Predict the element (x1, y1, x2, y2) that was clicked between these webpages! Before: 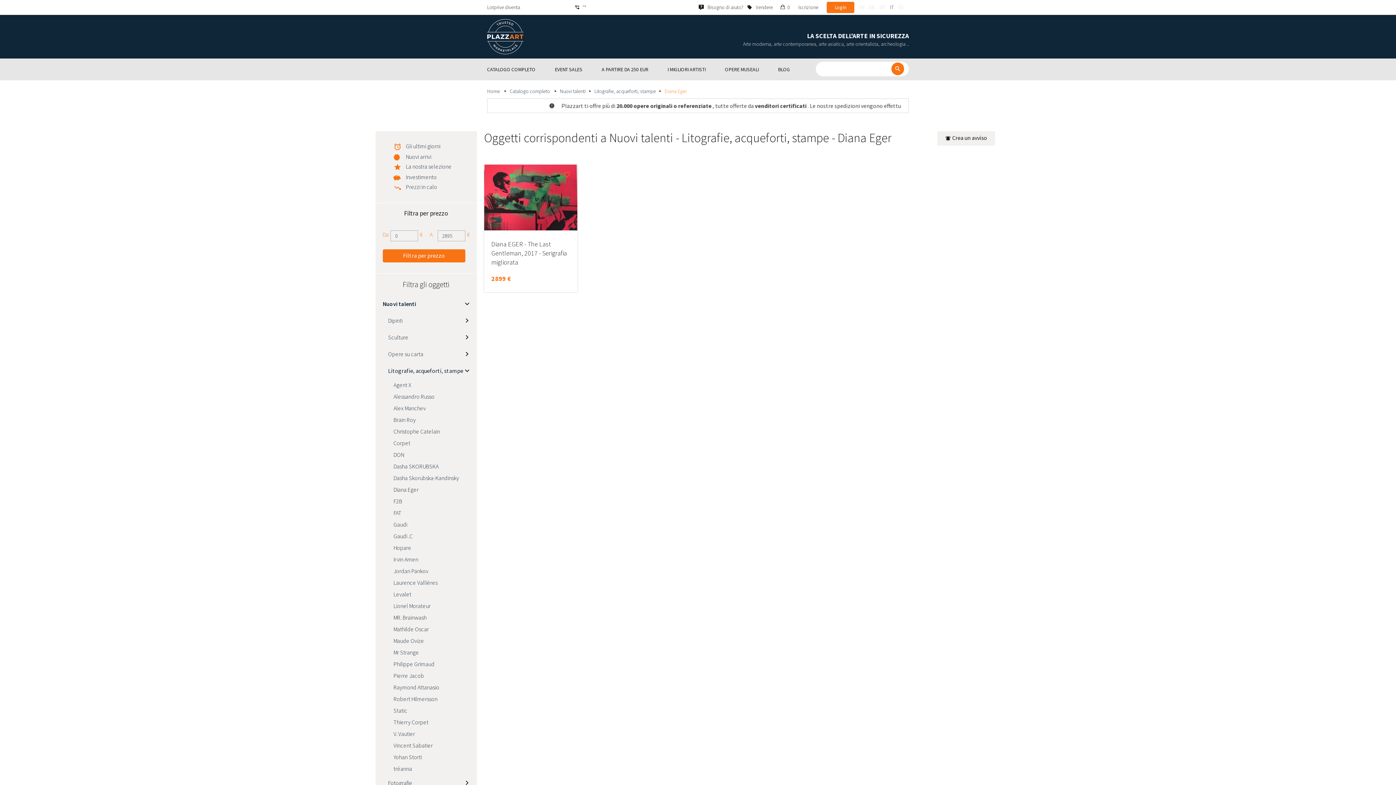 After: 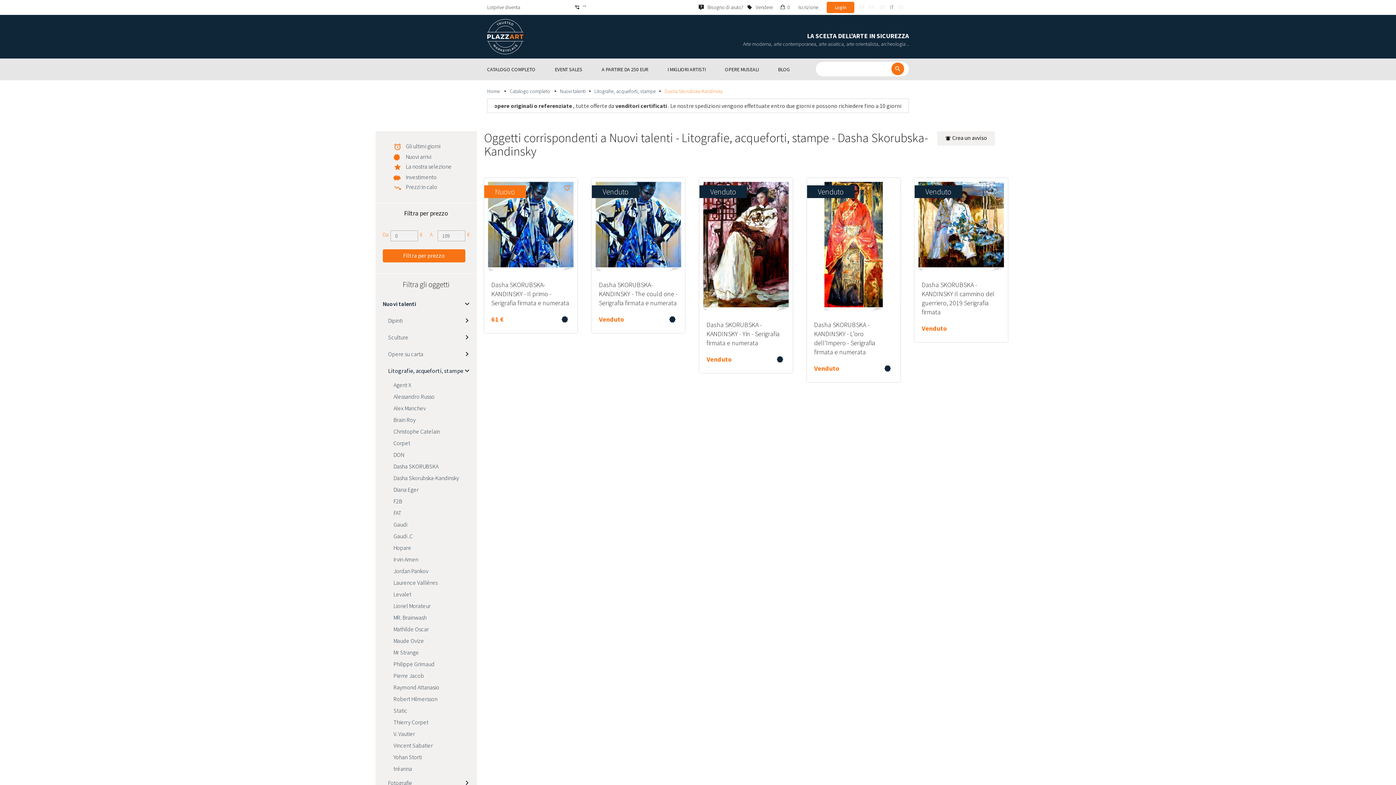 Action: bbox: (375, 472, 476, 483) label: Dasha Skorubska-Kandinsky